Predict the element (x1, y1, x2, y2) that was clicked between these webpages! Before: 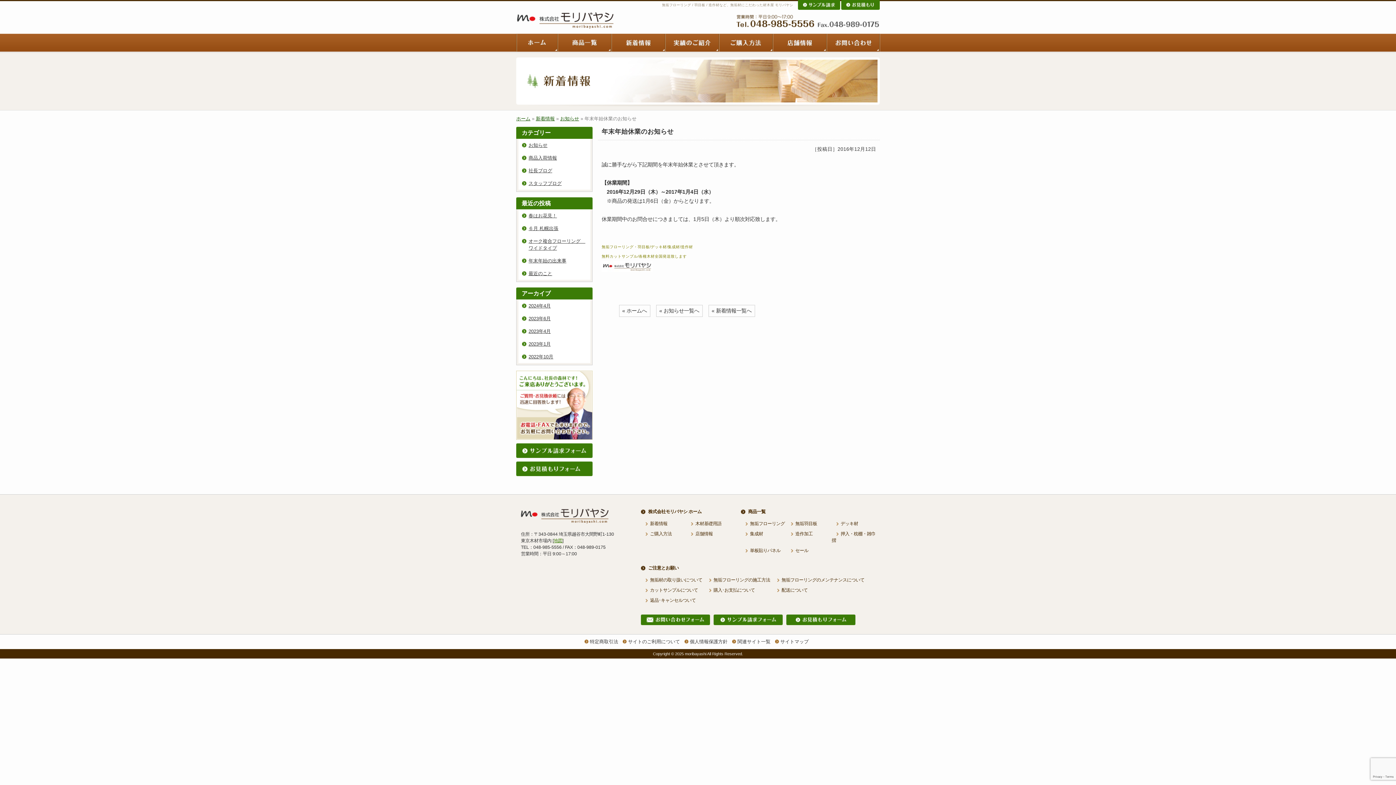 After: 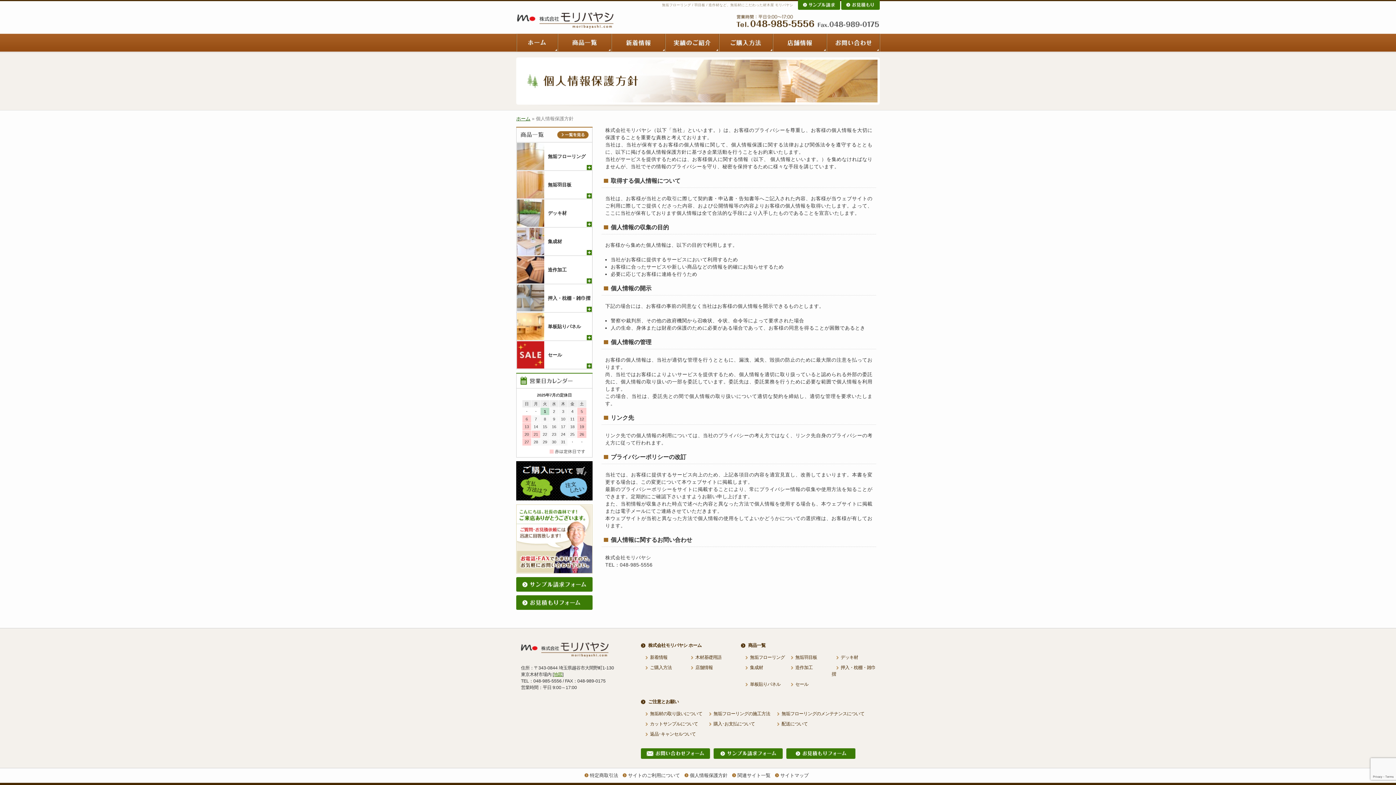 Action: bbox: (684, 639, 730, 644) label: 個人情報保護方針